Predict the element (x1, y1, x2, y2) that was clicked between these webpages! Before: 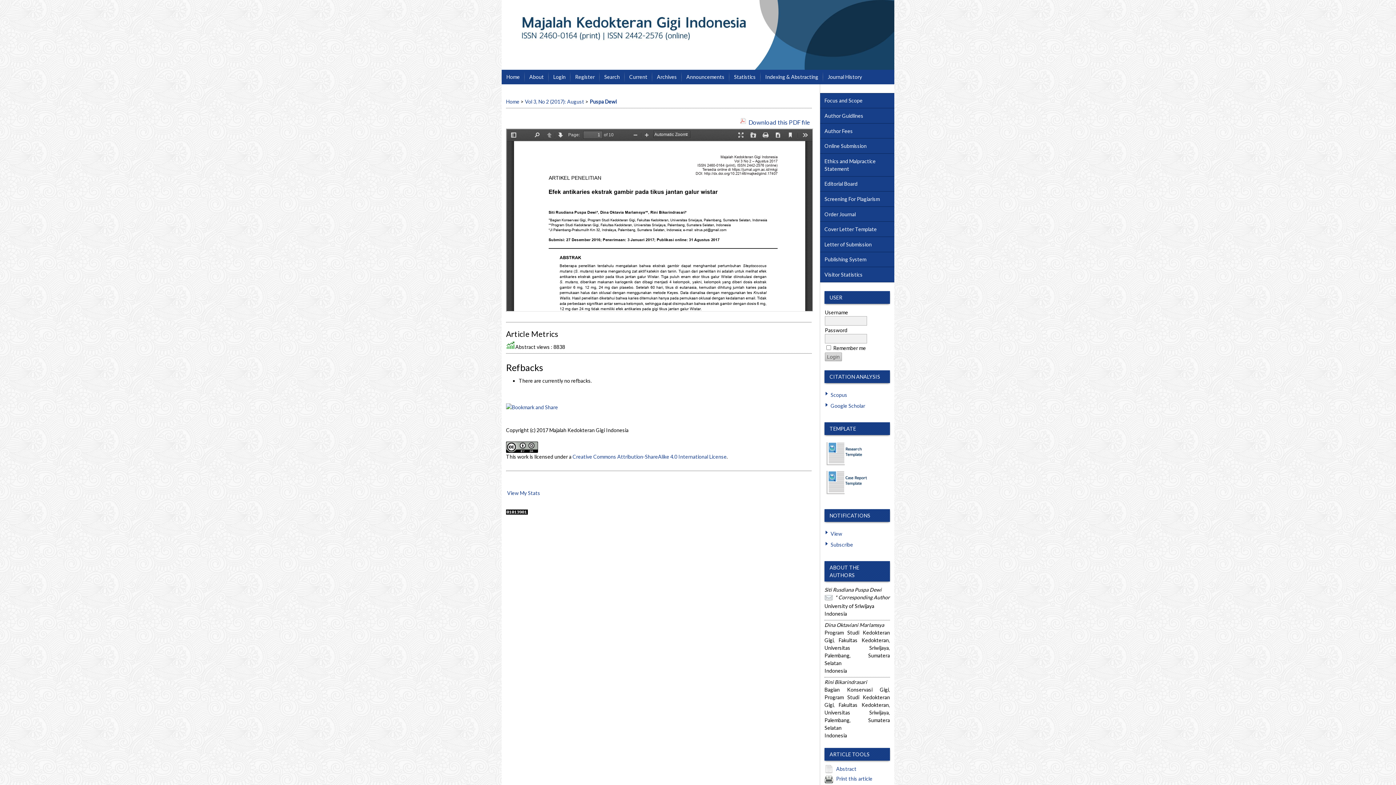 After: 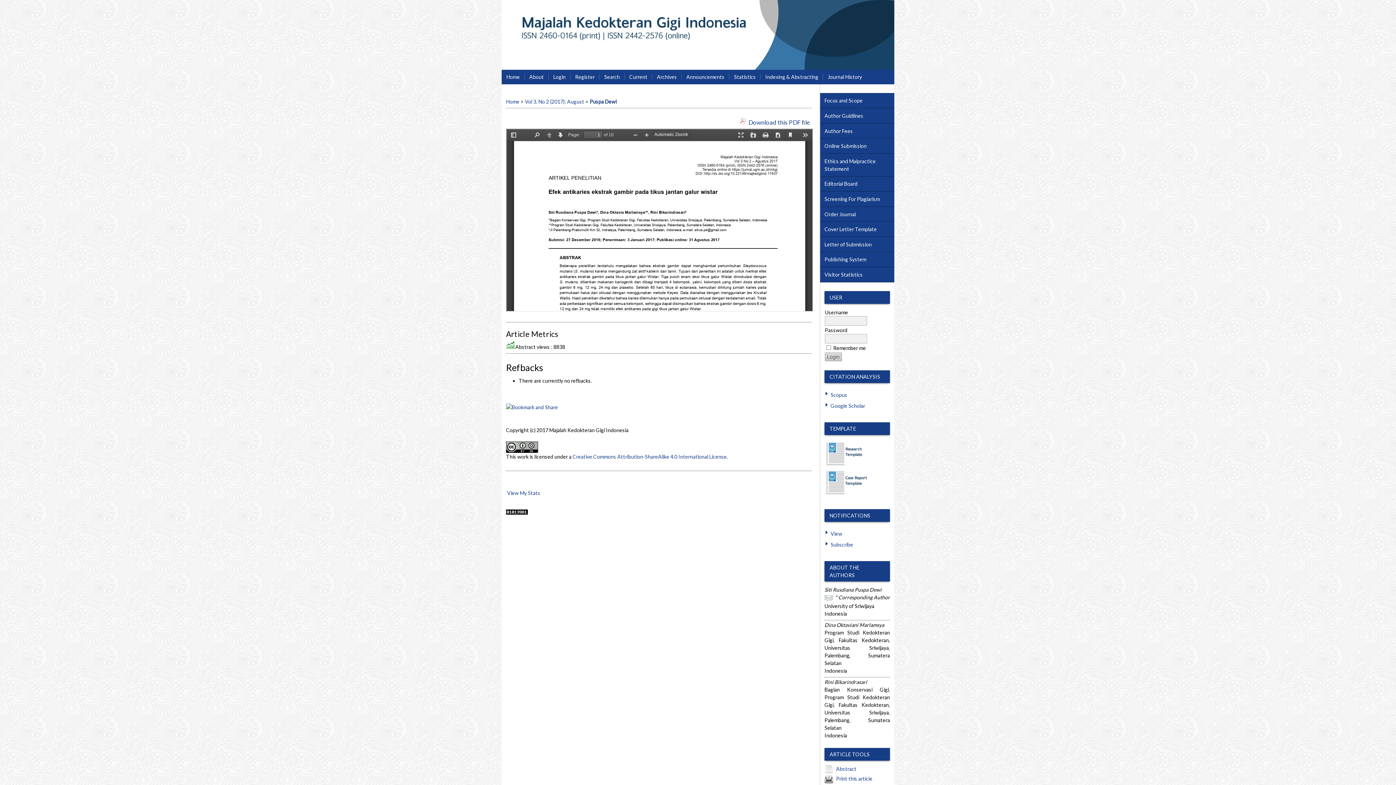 Action: bbox: (740, 117, 810, 127) label: Download this PDF file